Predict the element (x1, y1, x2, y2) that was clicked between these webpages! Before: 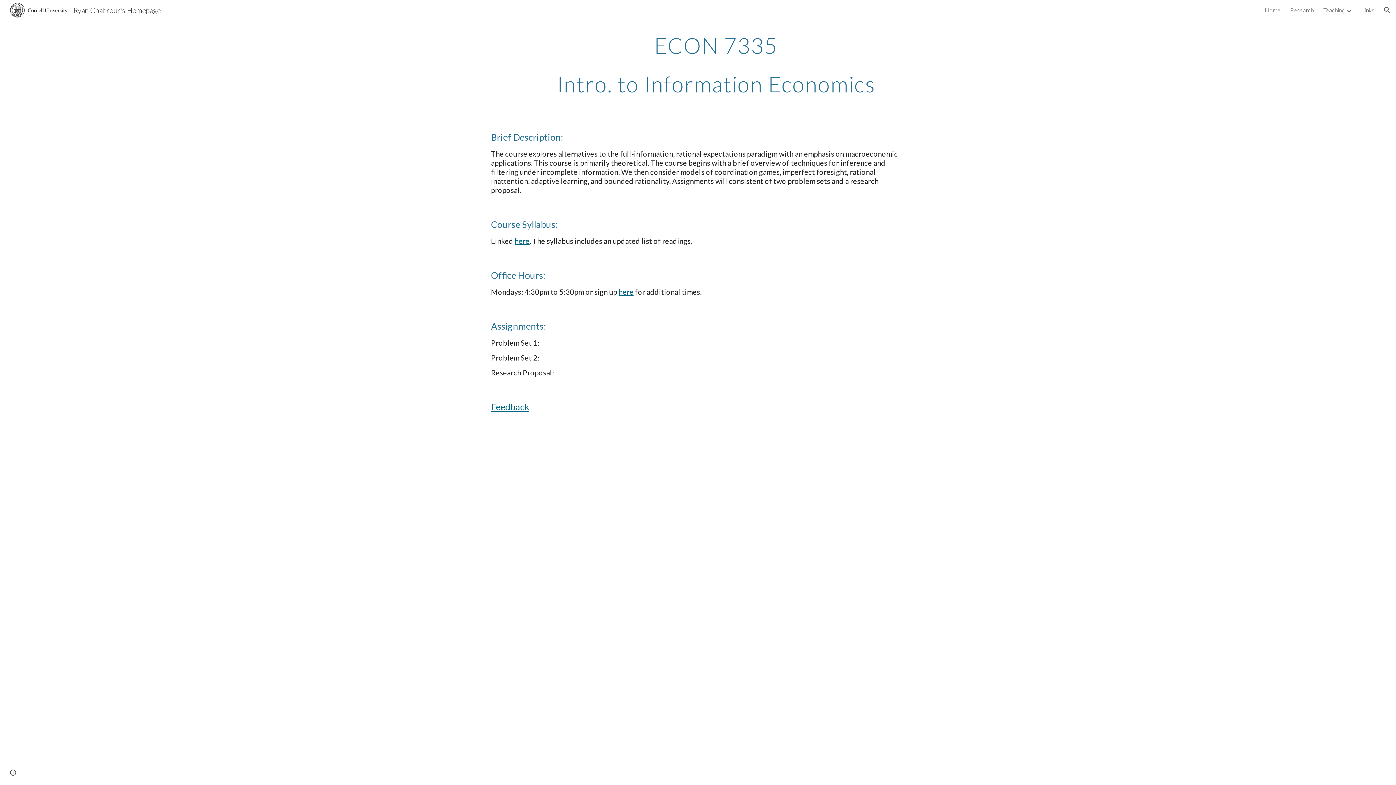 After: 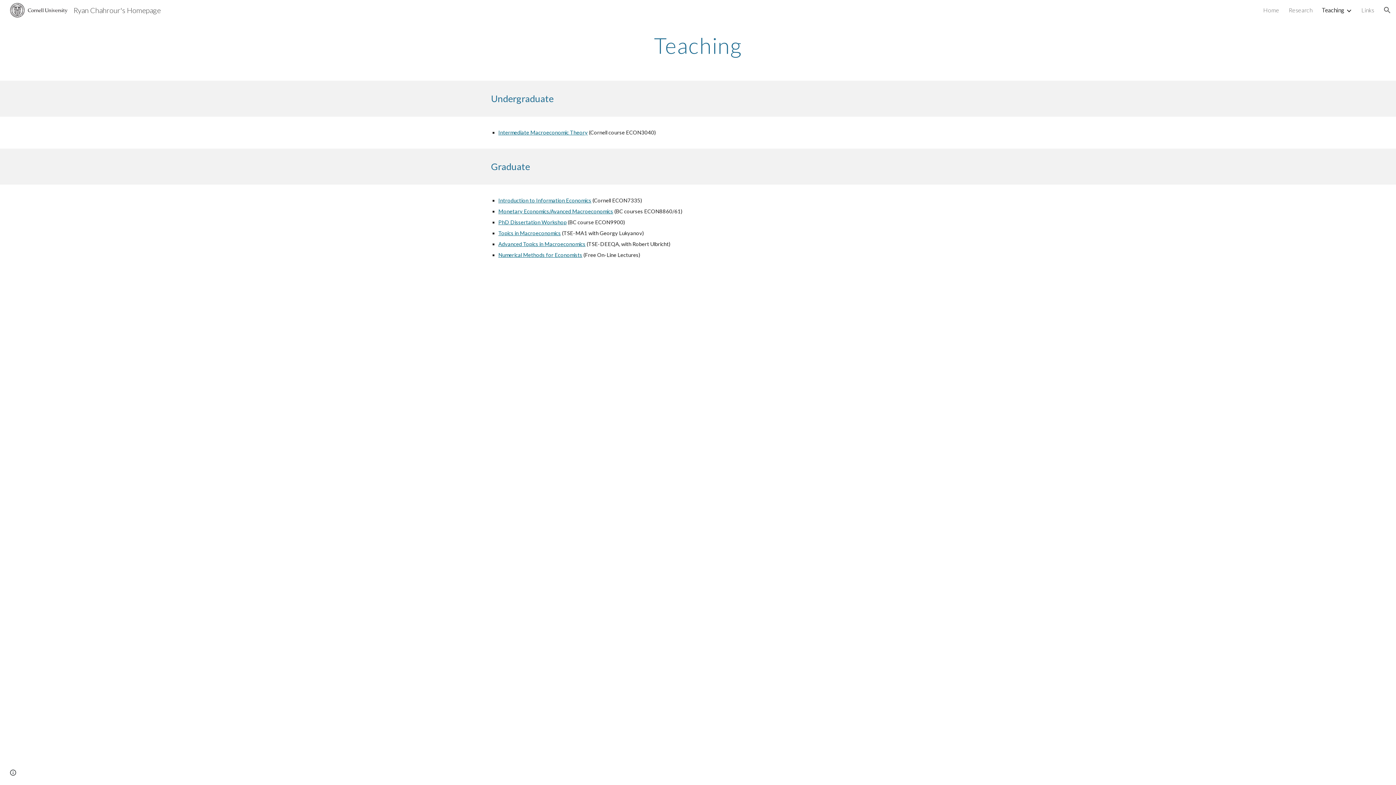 Action: label: Teaching bbox: (1323, 6, 1344, 13)